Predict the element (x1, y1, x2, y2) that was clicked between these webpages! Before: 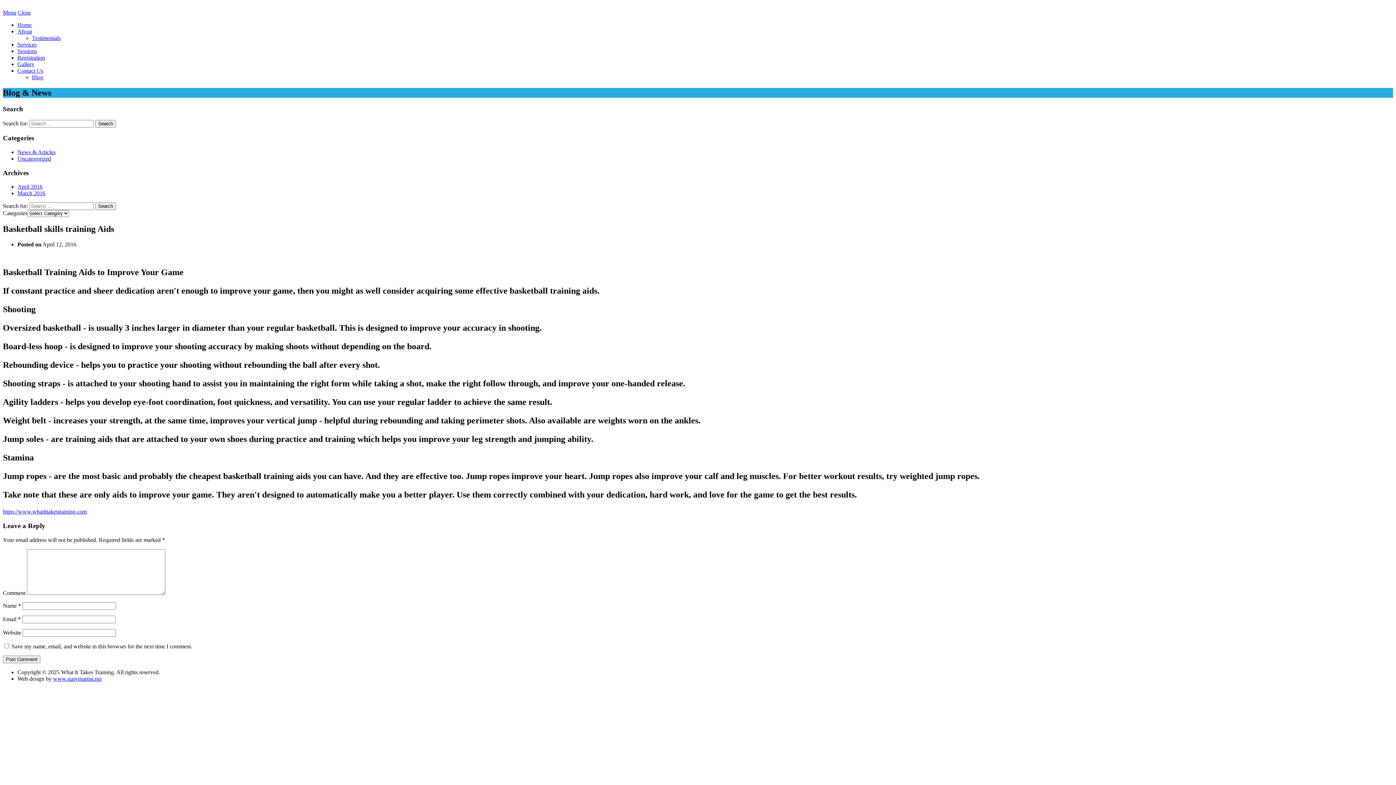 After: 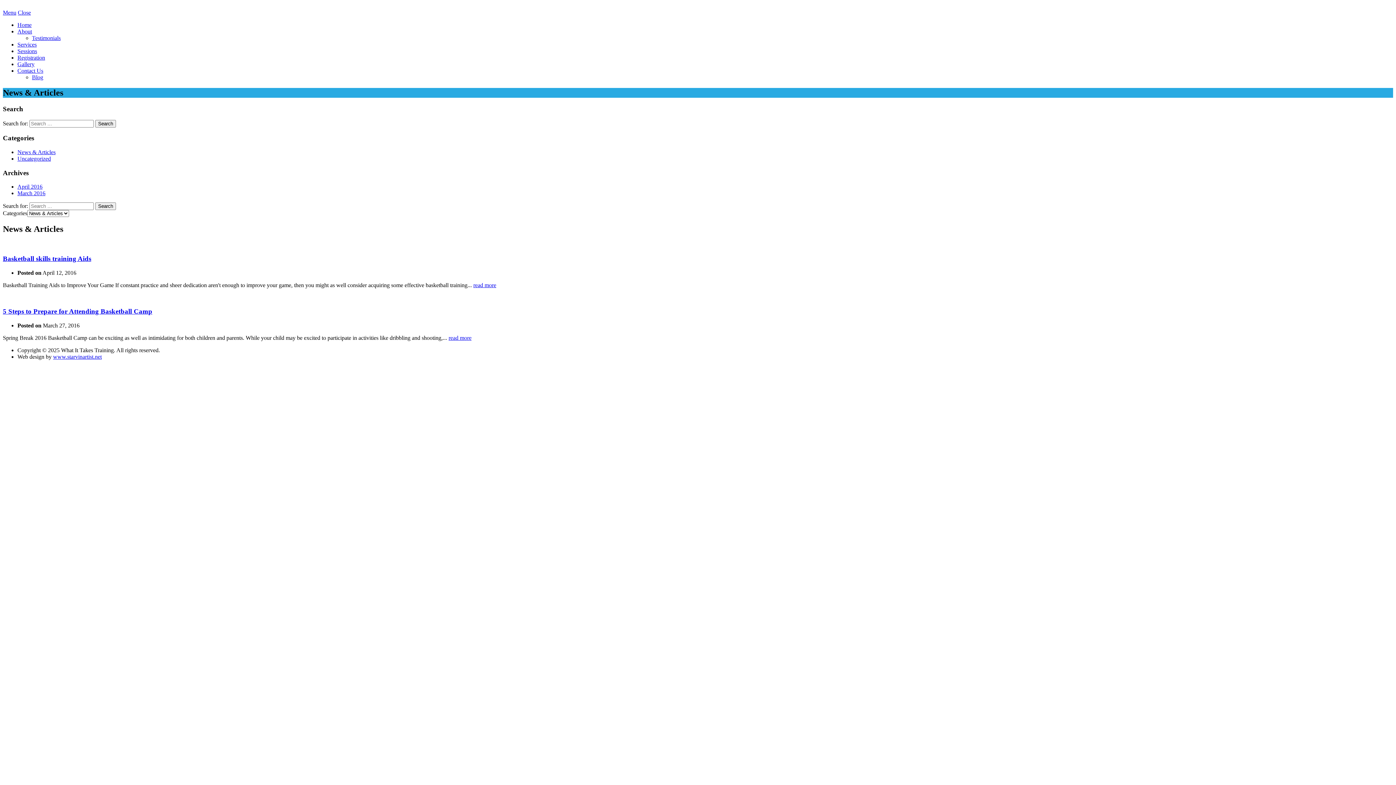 Action: bbox: (17, 149, 55, 155) label: News & Articles